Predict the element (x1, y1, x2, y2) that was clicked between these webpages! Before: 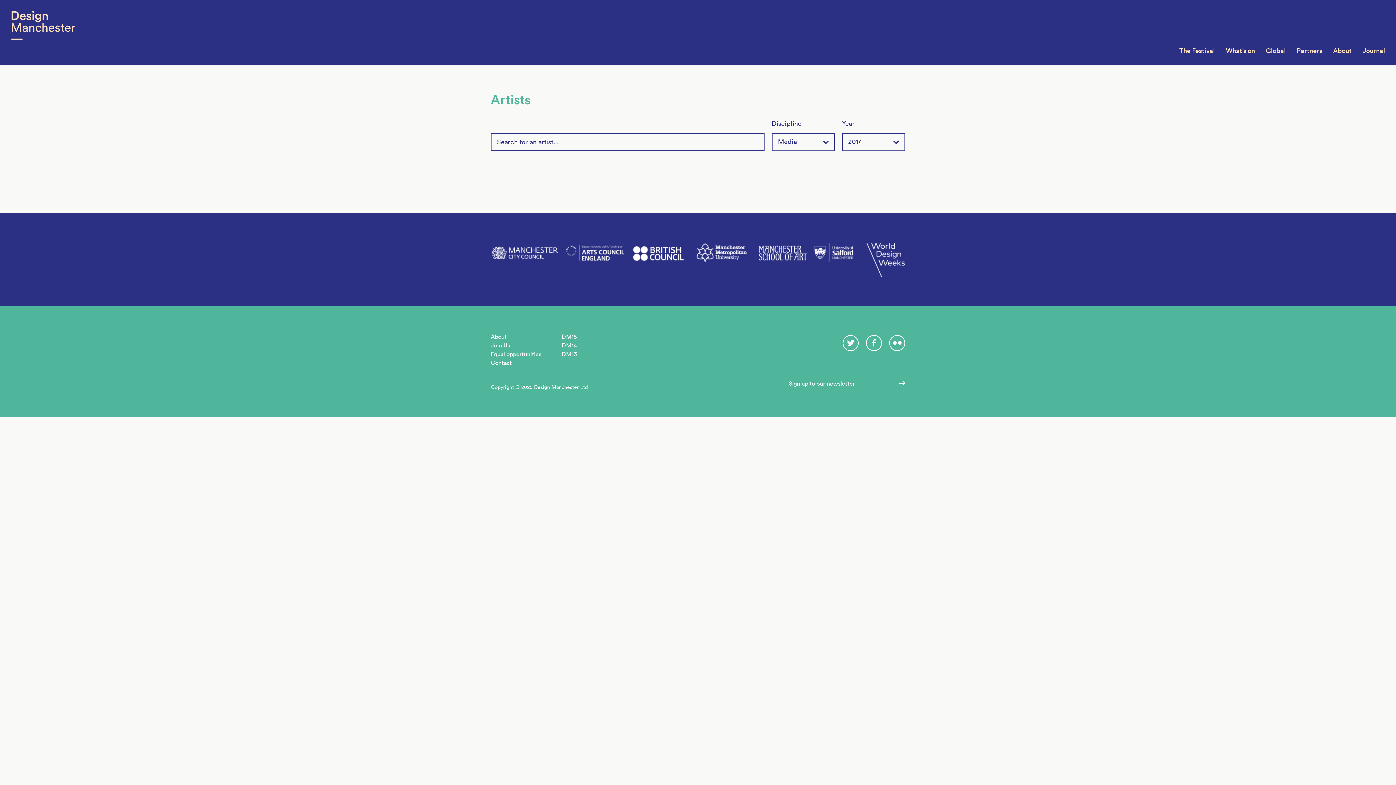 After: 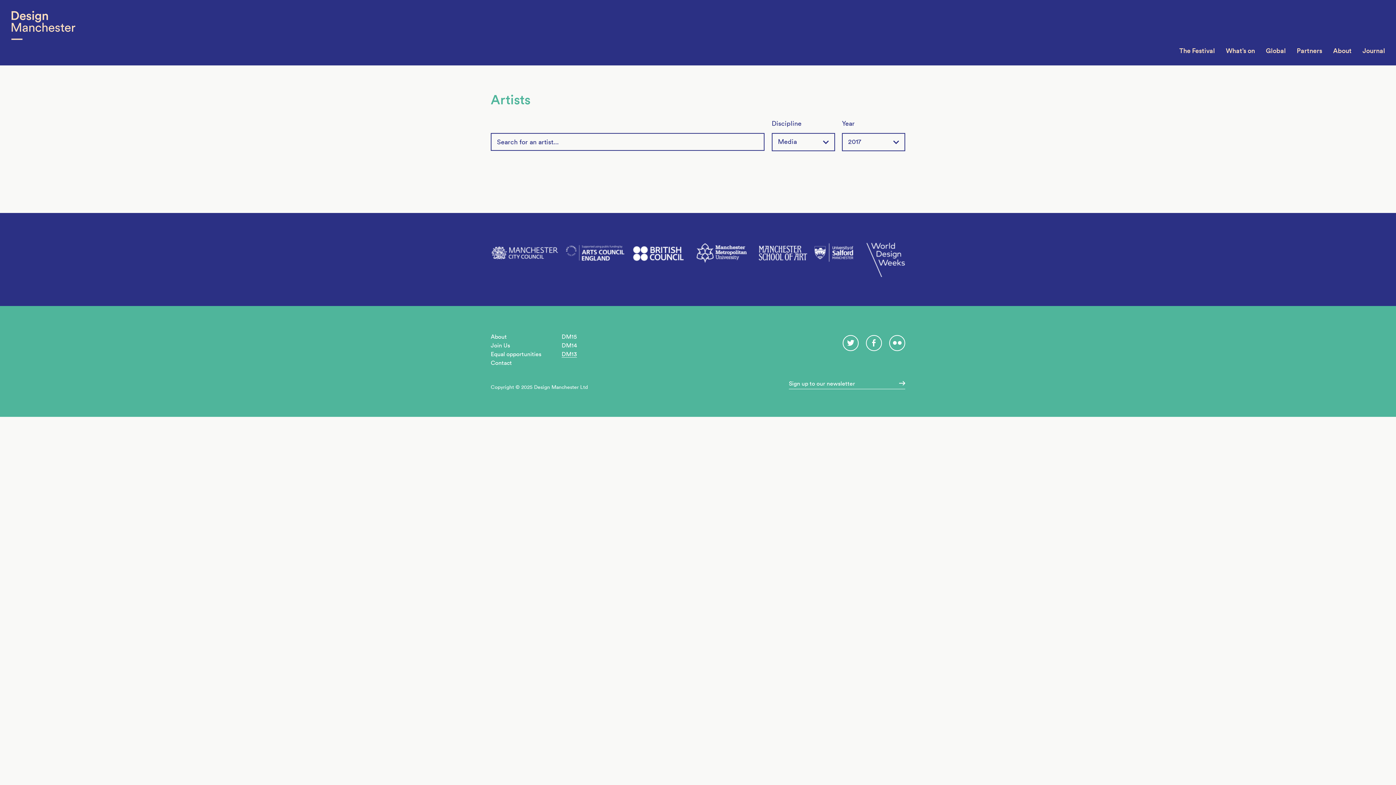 Action: bbox: (561, 350, 577, 357) label: DM13